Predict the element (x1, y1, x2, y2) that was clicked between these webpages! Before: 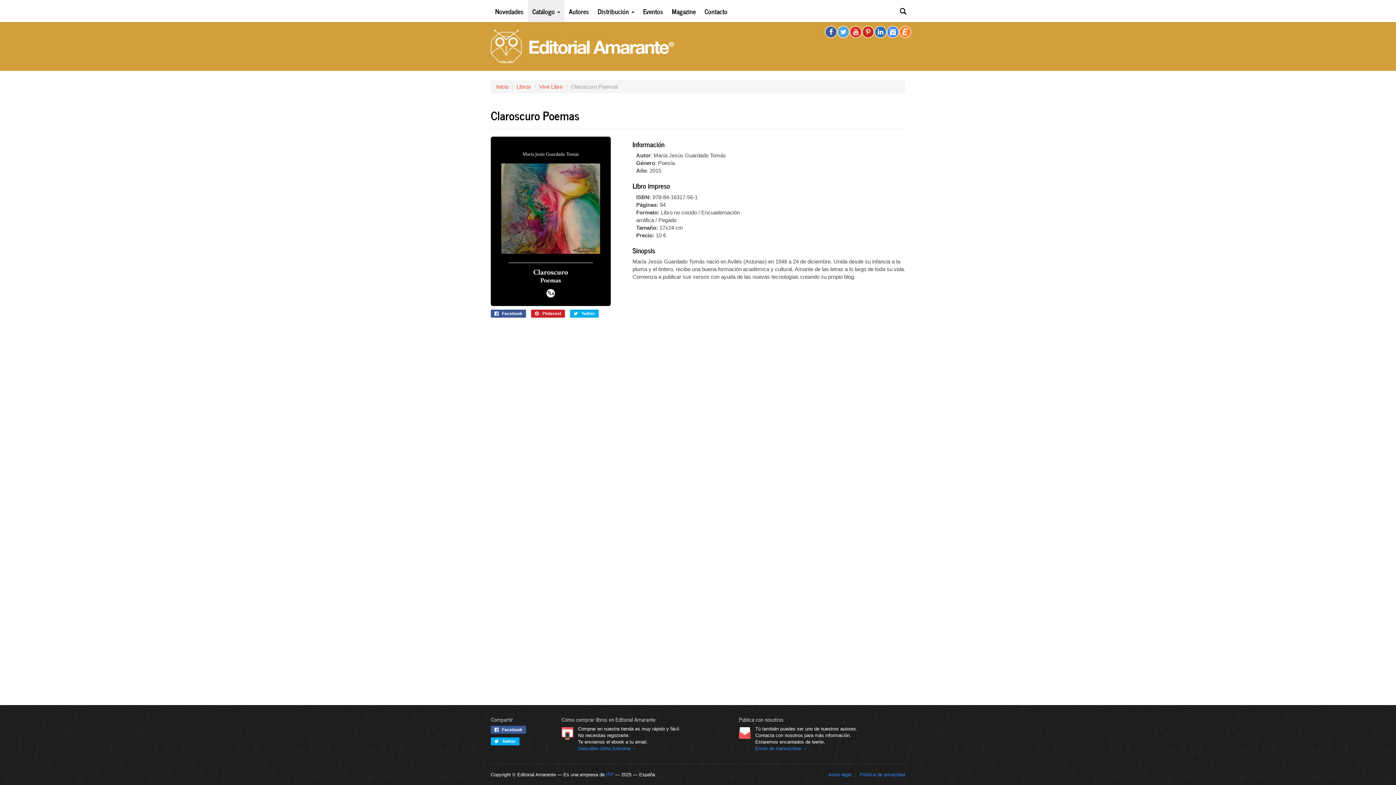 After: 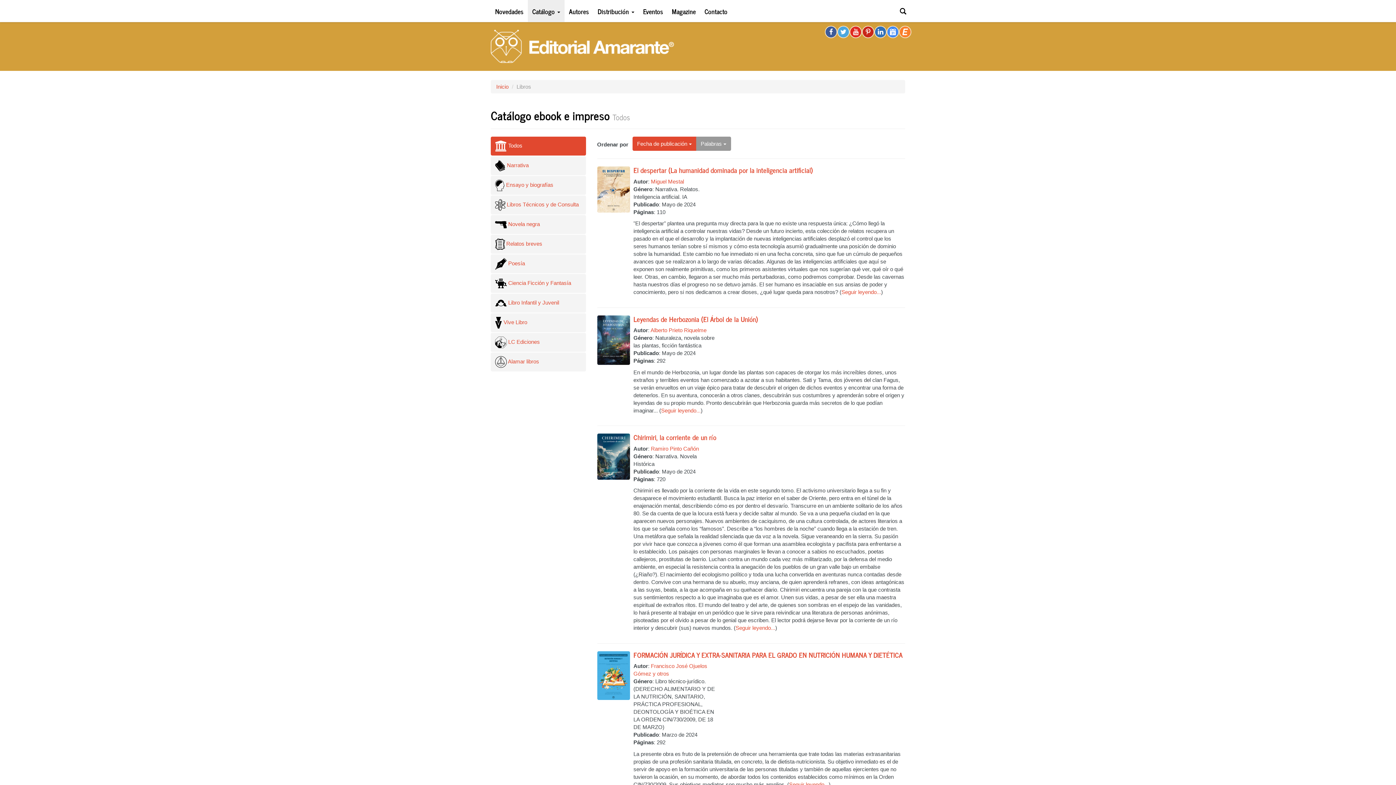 Action: label: Libros bbox: (516, 83, 531, 89)